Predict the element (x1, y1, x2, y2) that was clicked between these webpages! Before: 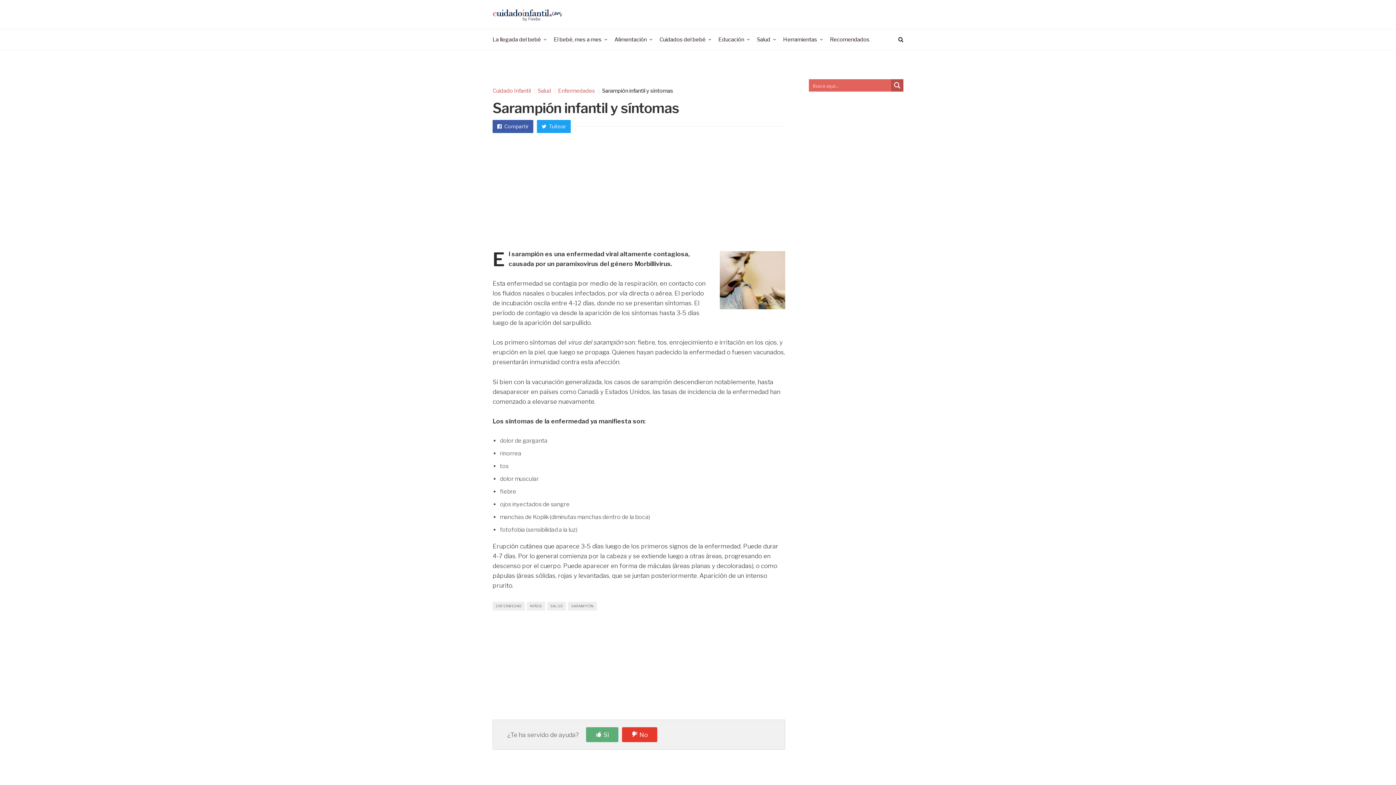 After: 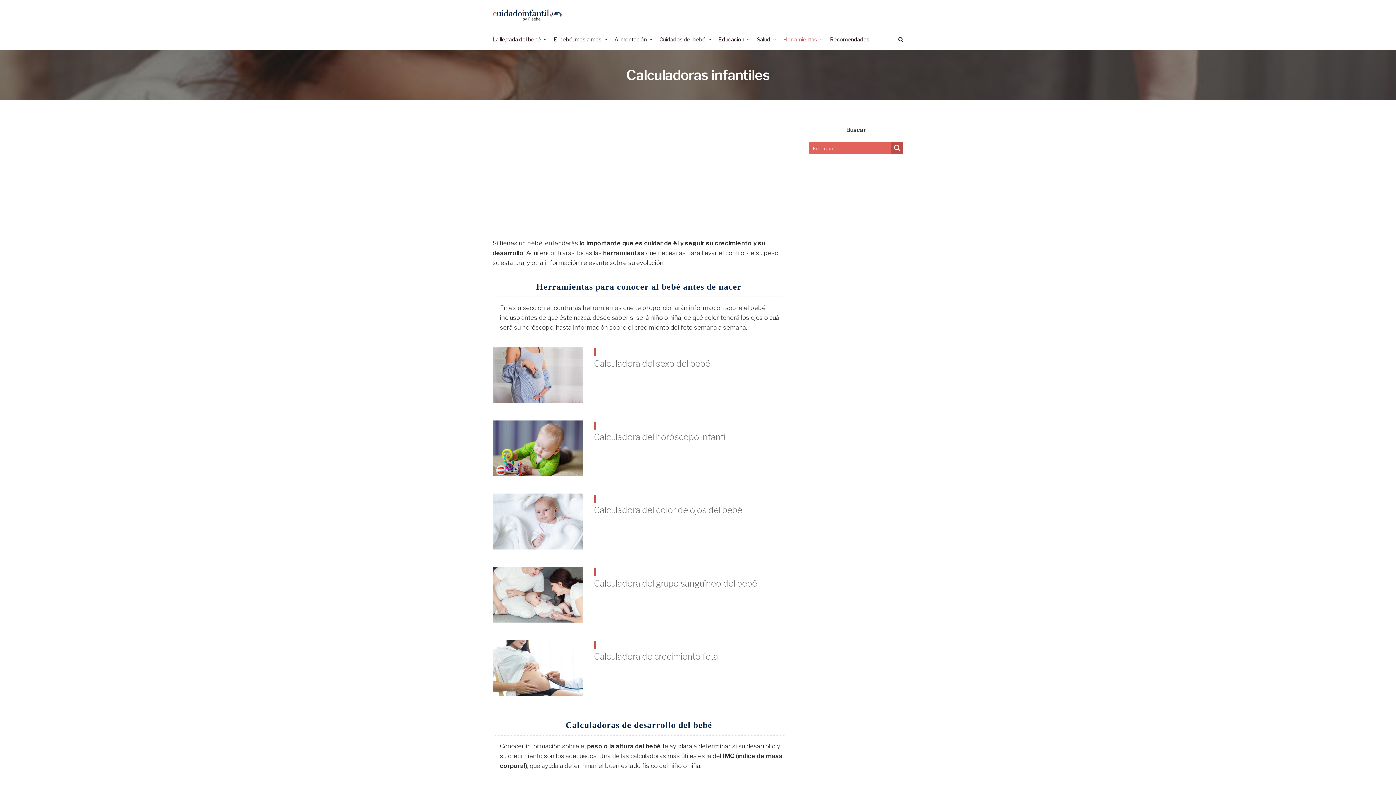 Action: bbox: (779, 29, 826, 49) label: Herramientas